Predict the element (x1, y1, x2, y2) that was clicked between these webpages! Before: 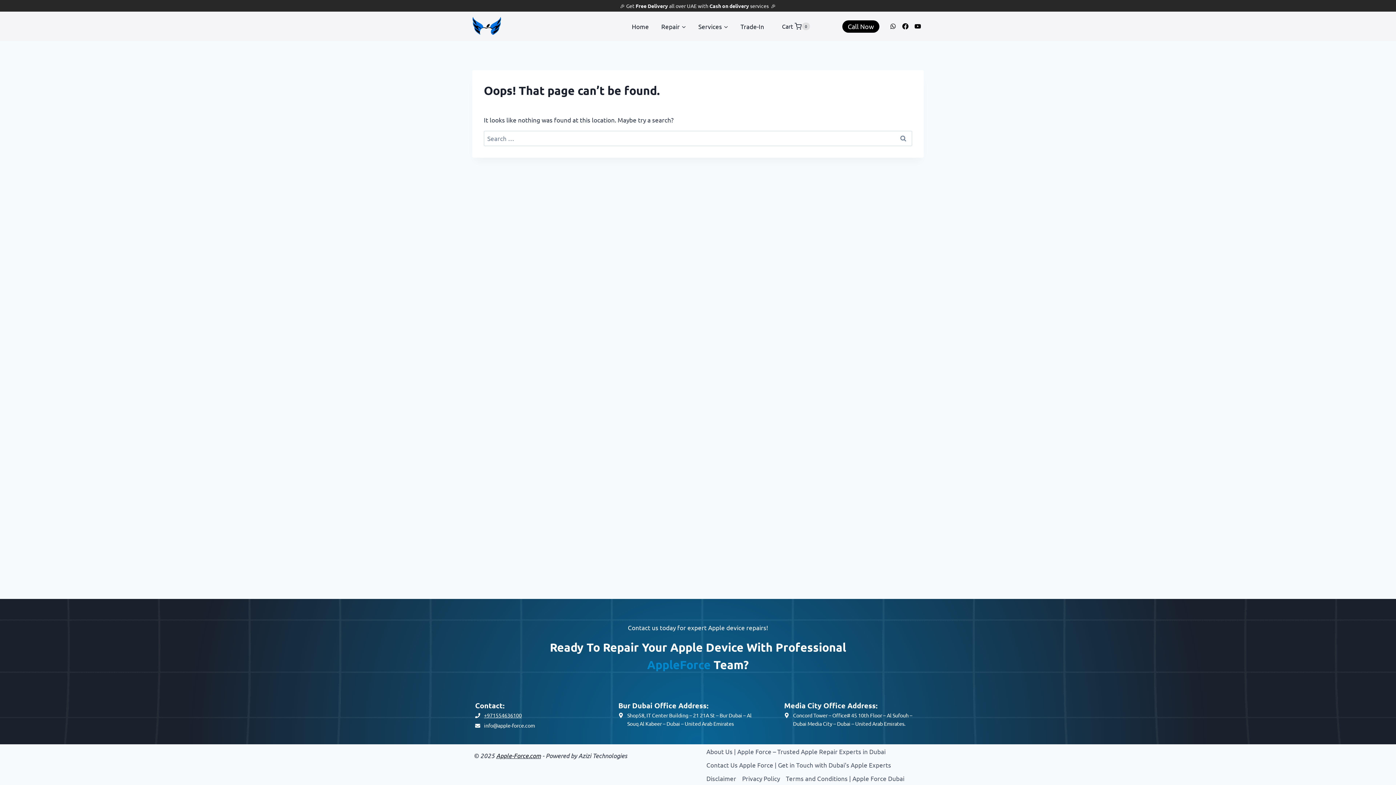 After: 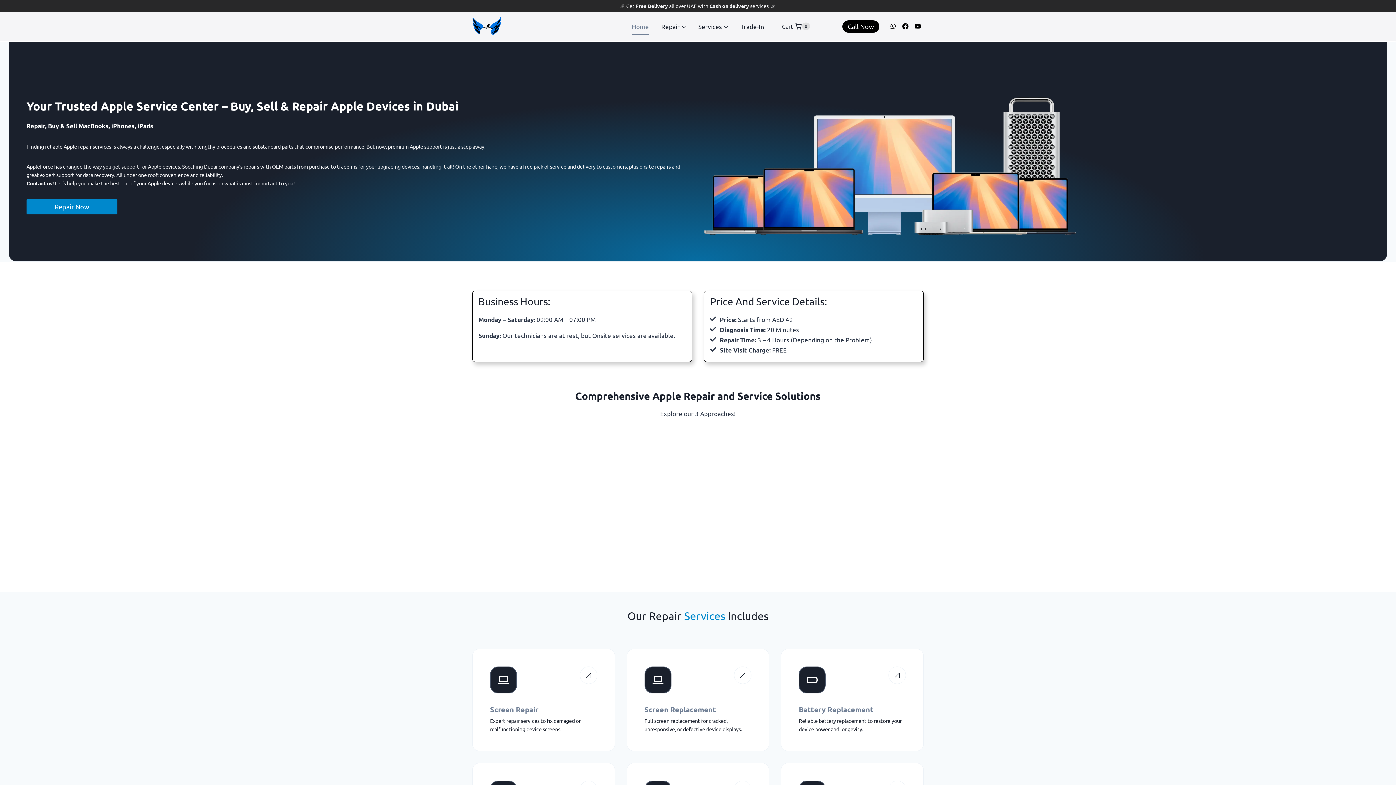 Action: label: Home bbox: (625, 17, 655, 34)